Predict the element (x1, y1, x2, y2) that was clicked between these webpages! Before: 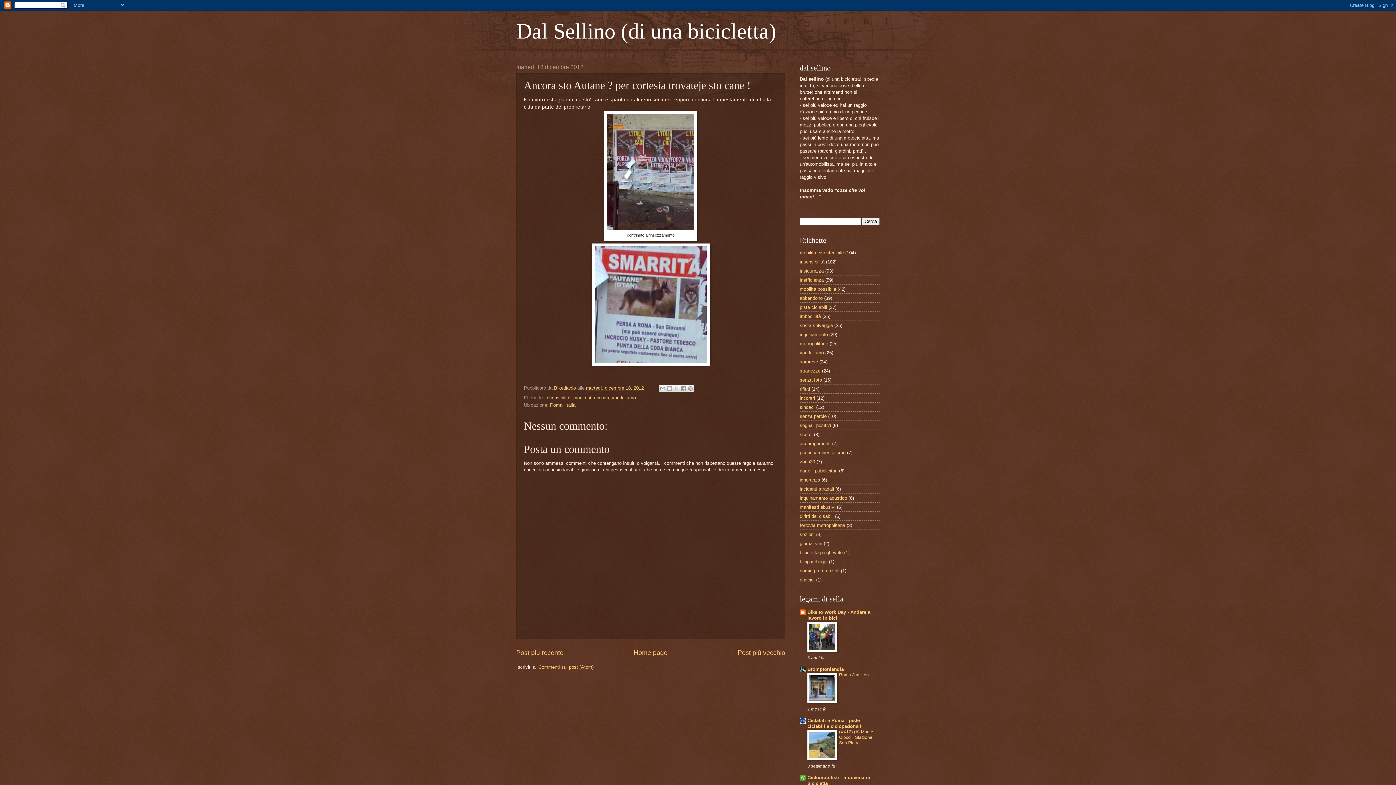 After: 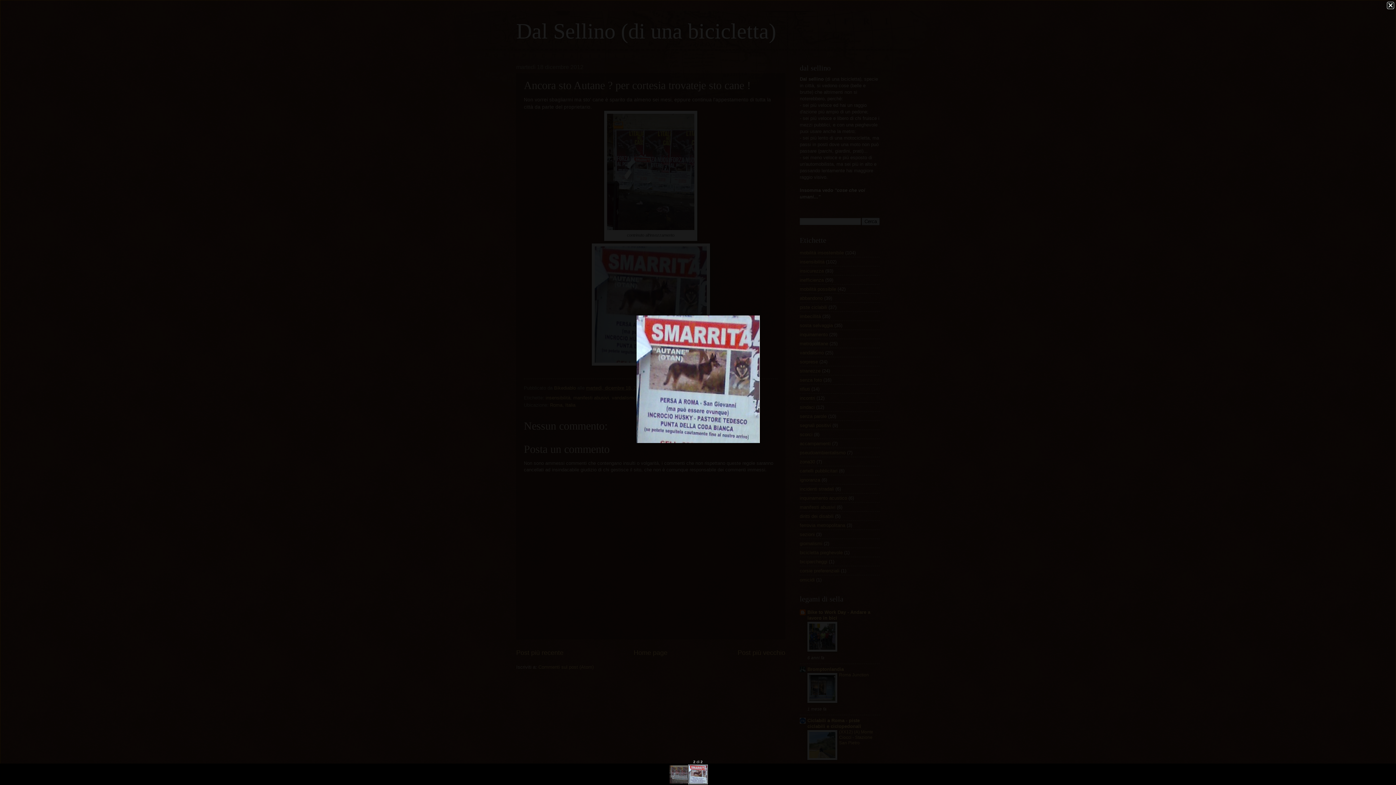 Action: bbox: (591, 361, 710, 366)